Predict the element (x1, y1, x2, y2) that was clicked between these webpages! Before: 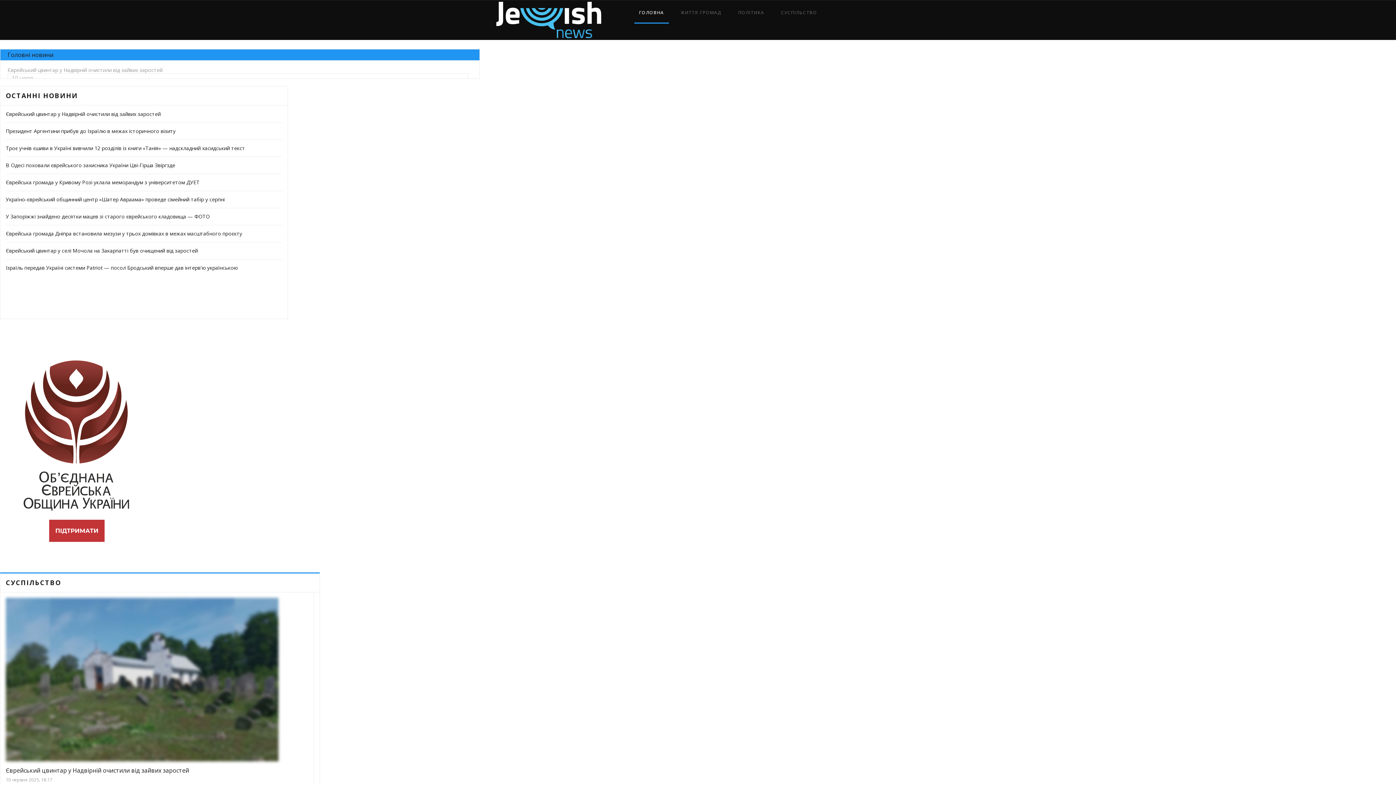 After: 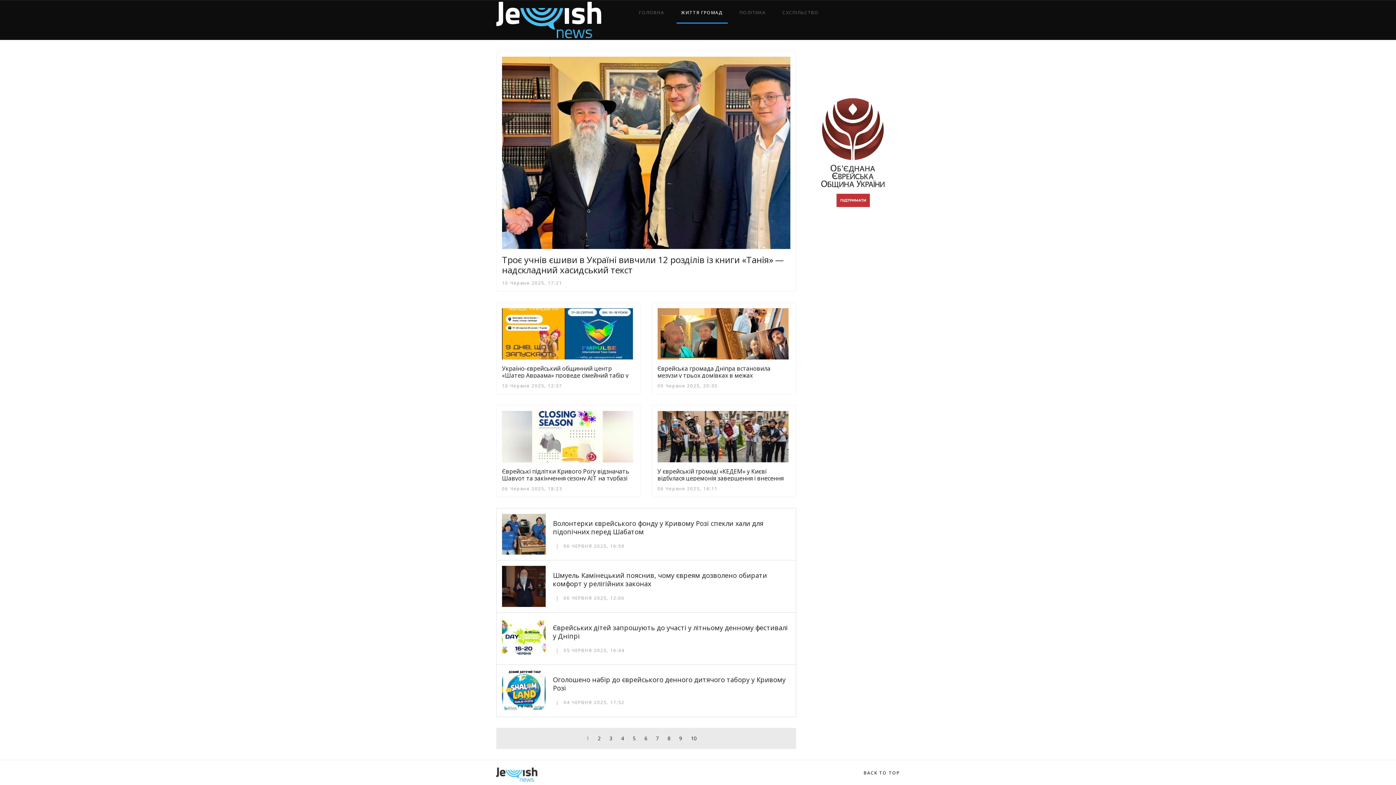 Action: label: ЖИТТЯ ГРОМАД bbox: (676, 1, 726, 23)